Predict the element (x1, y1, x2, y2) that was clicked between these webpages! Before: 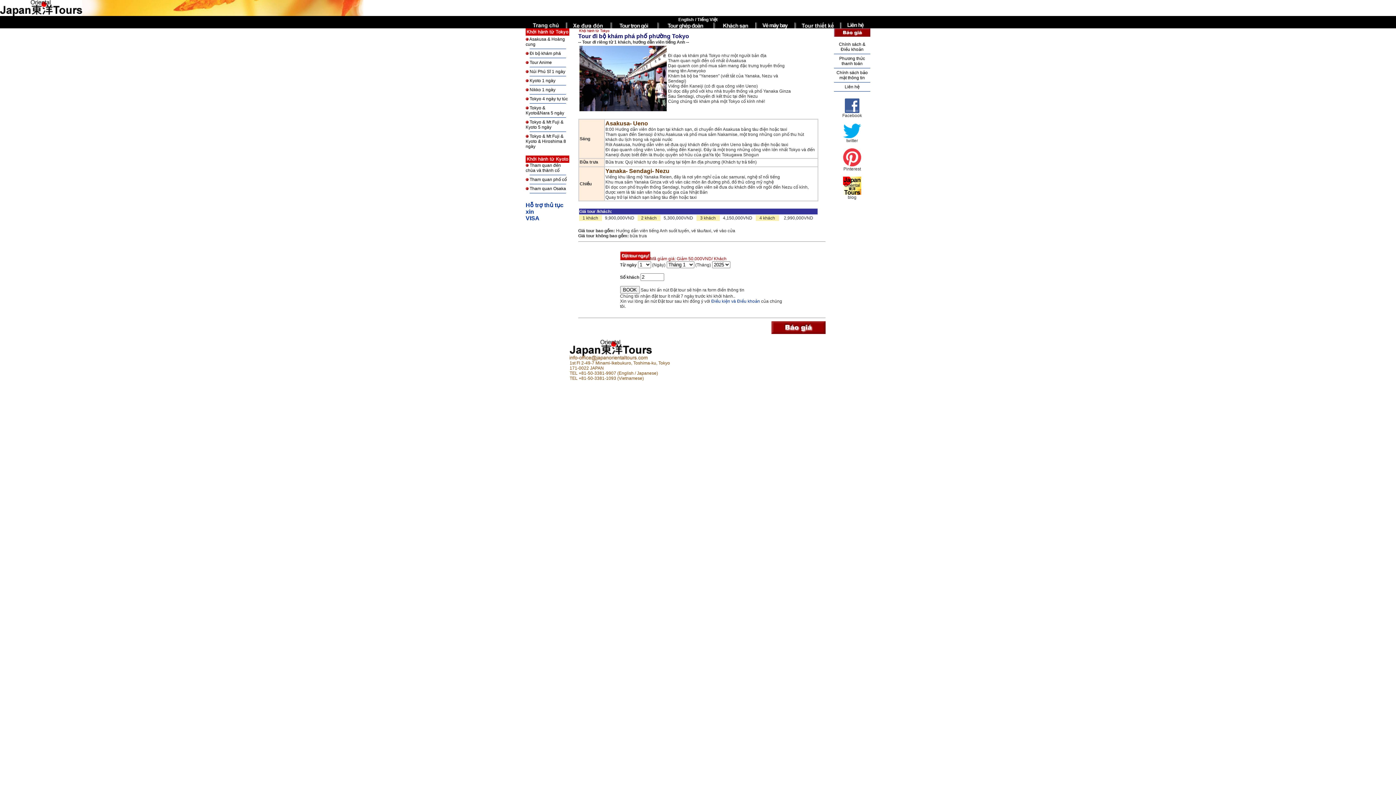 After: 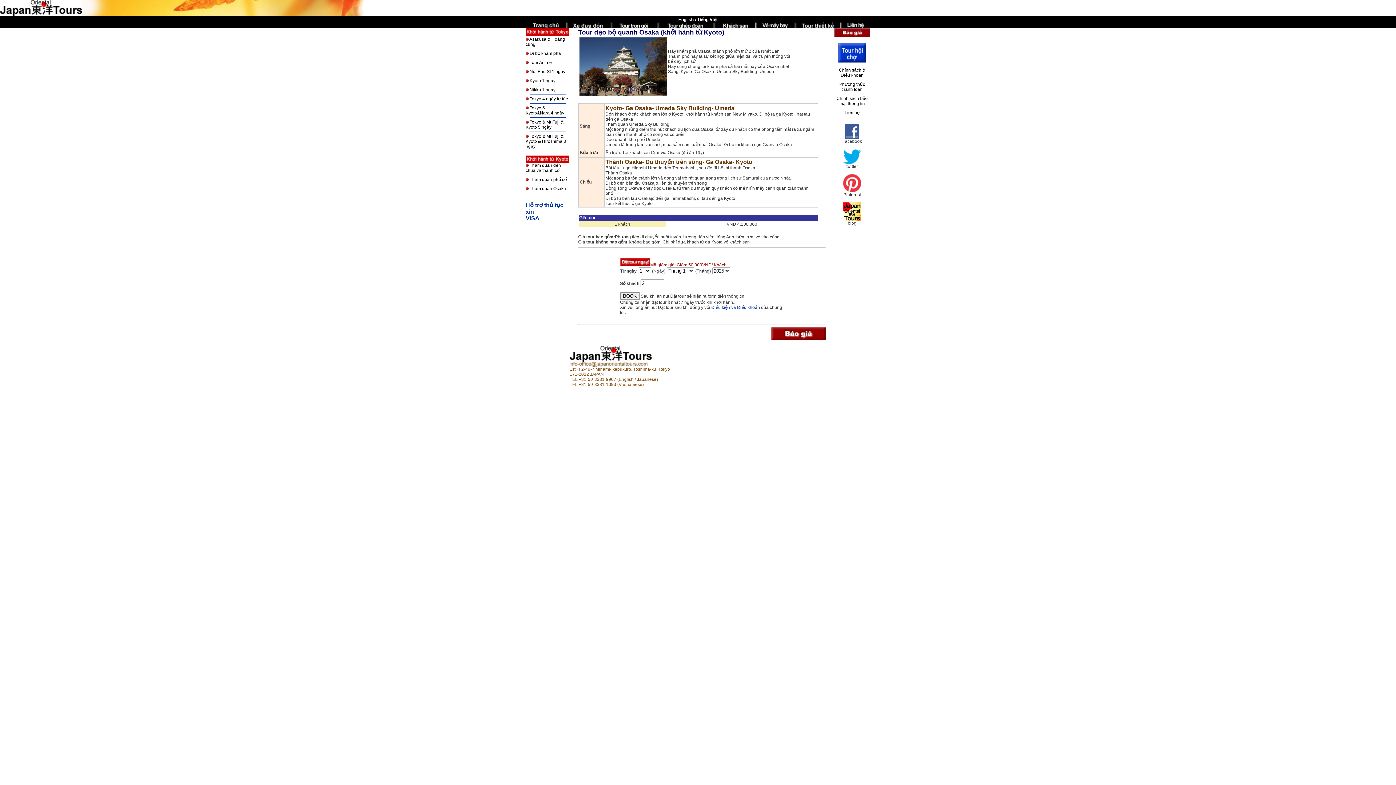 Action: label:  Tham quan Osaka bbox: (528, 186, 566, 191)